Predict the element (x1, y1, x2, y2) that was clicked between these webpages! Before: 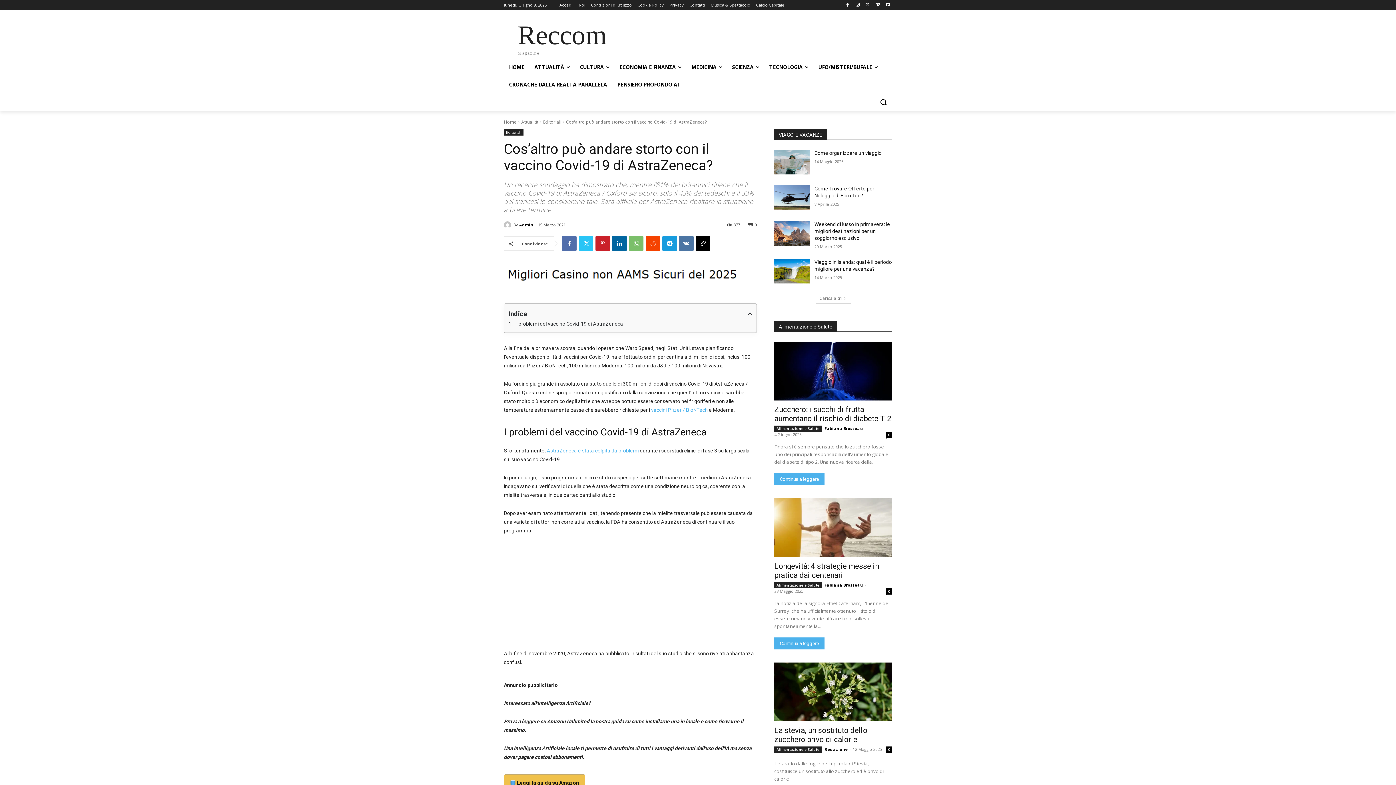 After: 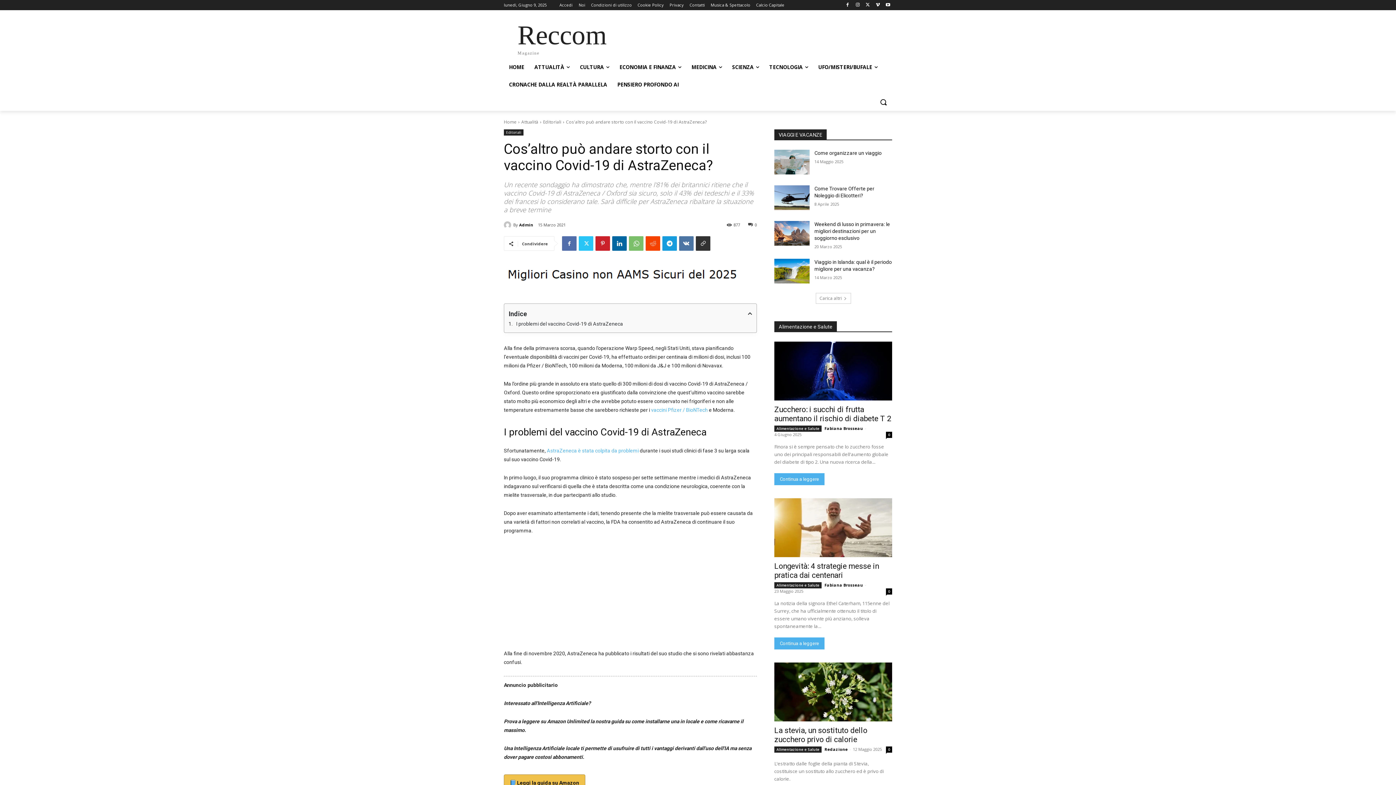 Action: bbox: (696, 236, 710, 250)